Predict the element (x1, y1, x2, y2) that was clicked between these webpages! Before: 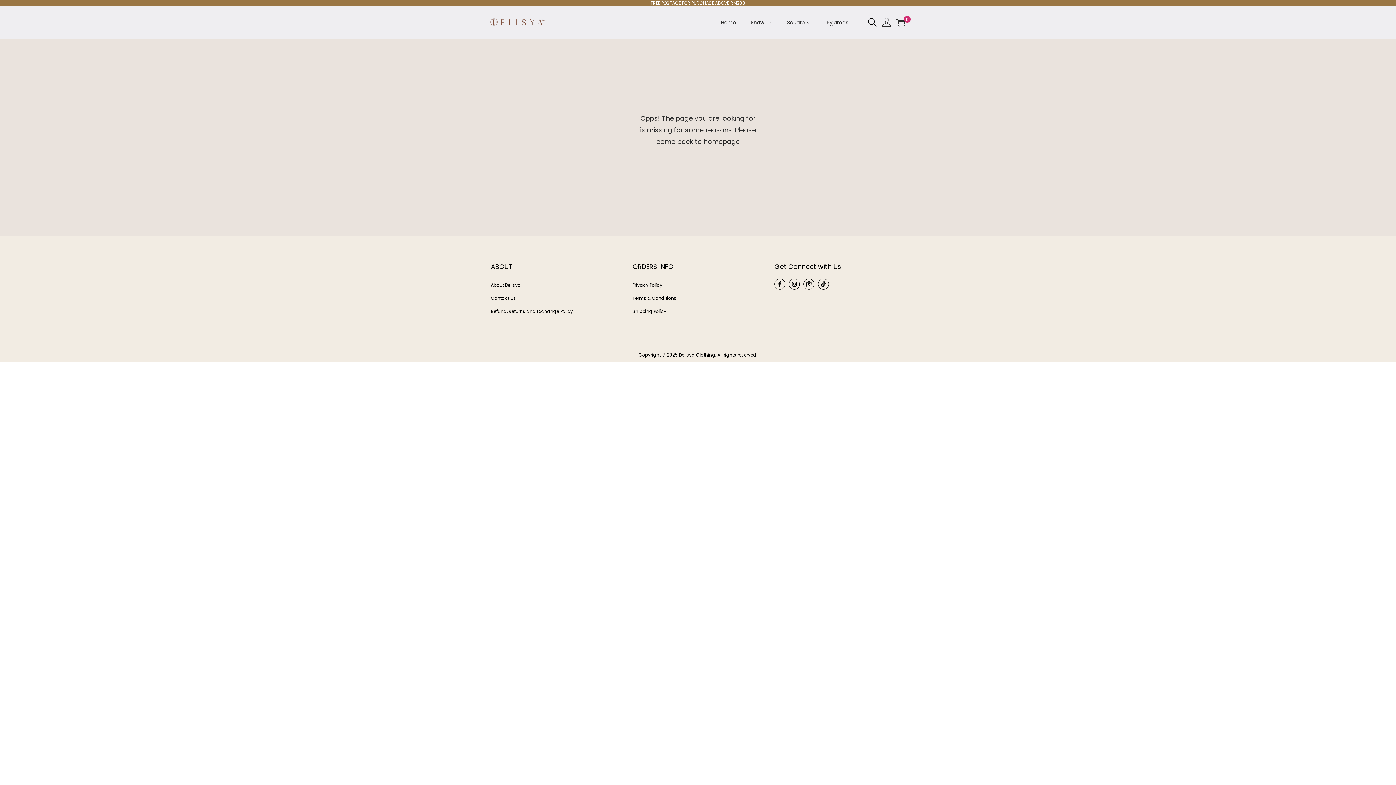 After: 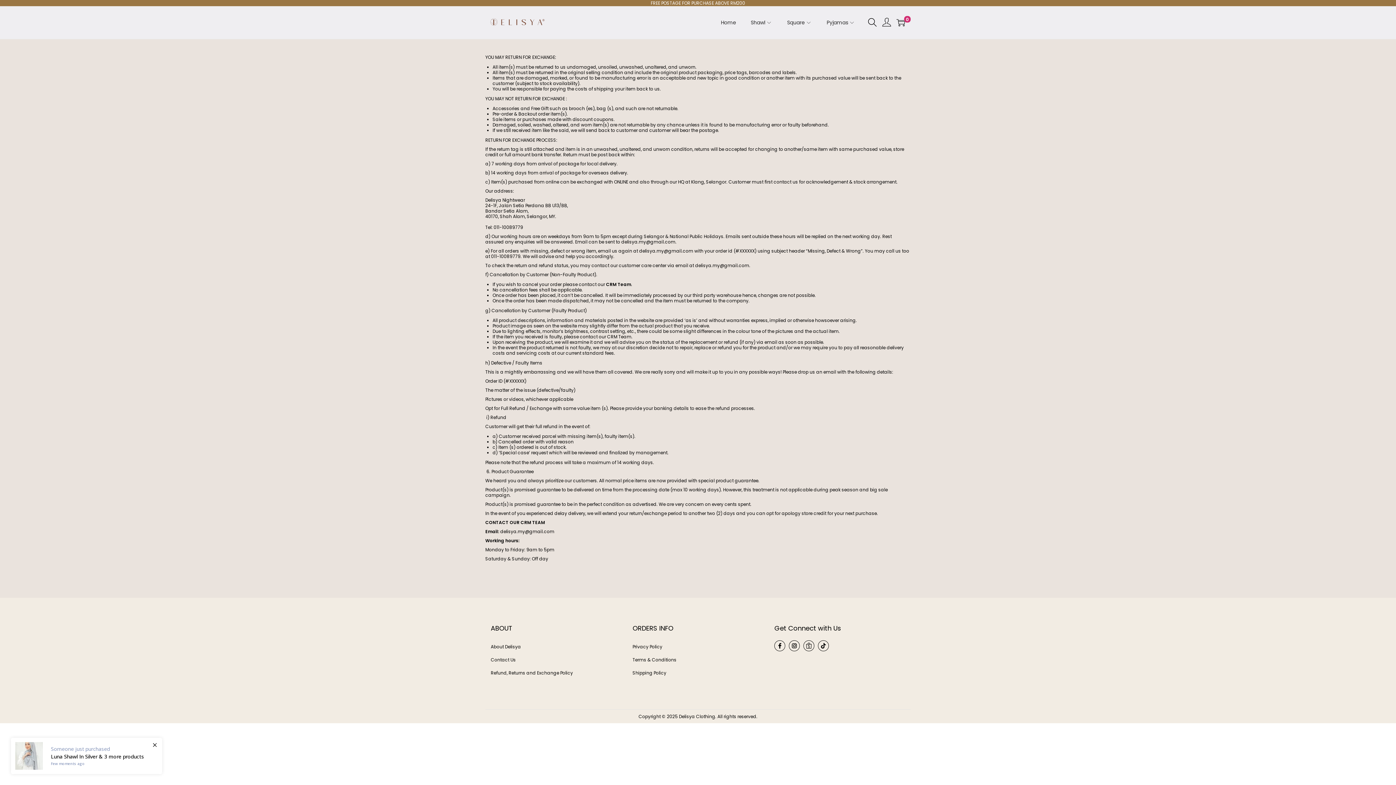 Action: label: Refund, Returns and Exchange Policy bbox: (490, 308, 573, 314)